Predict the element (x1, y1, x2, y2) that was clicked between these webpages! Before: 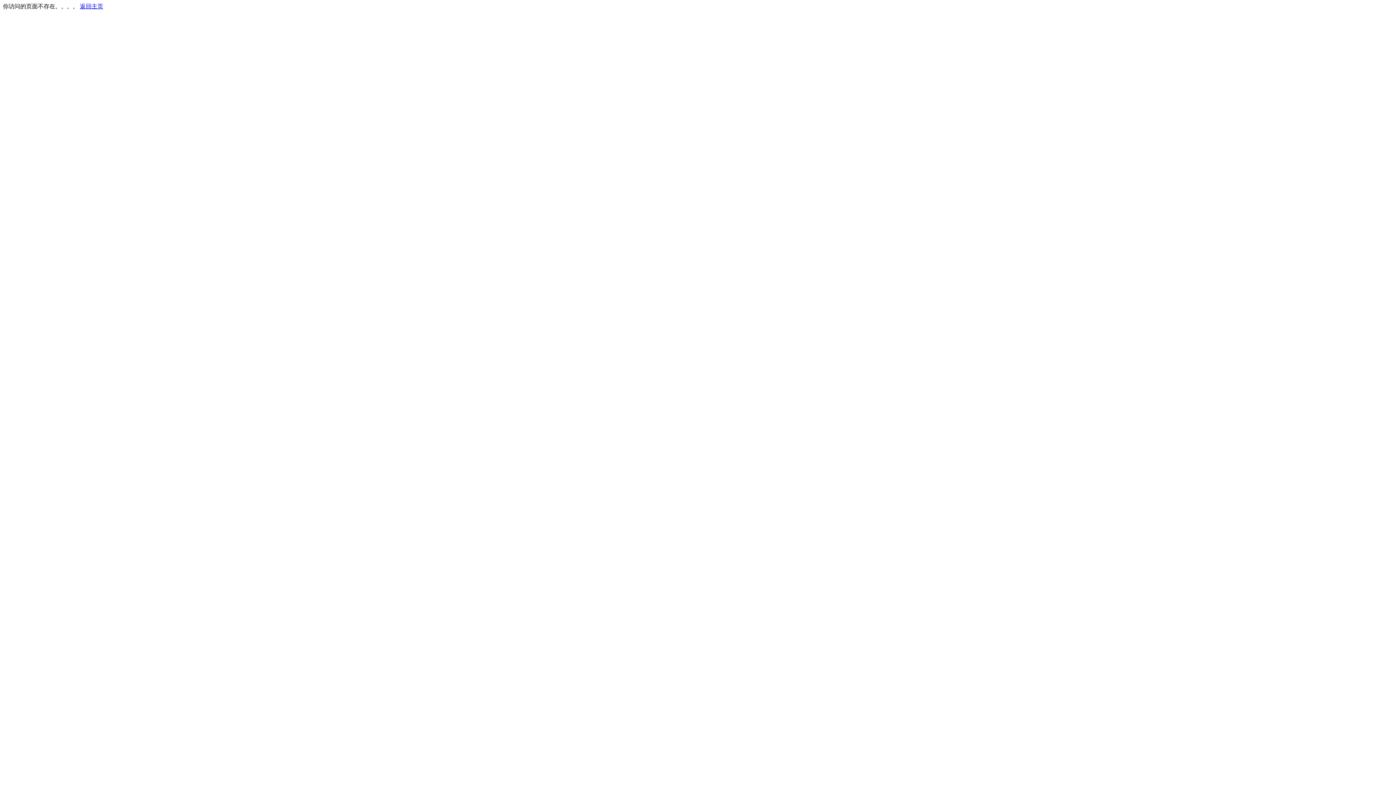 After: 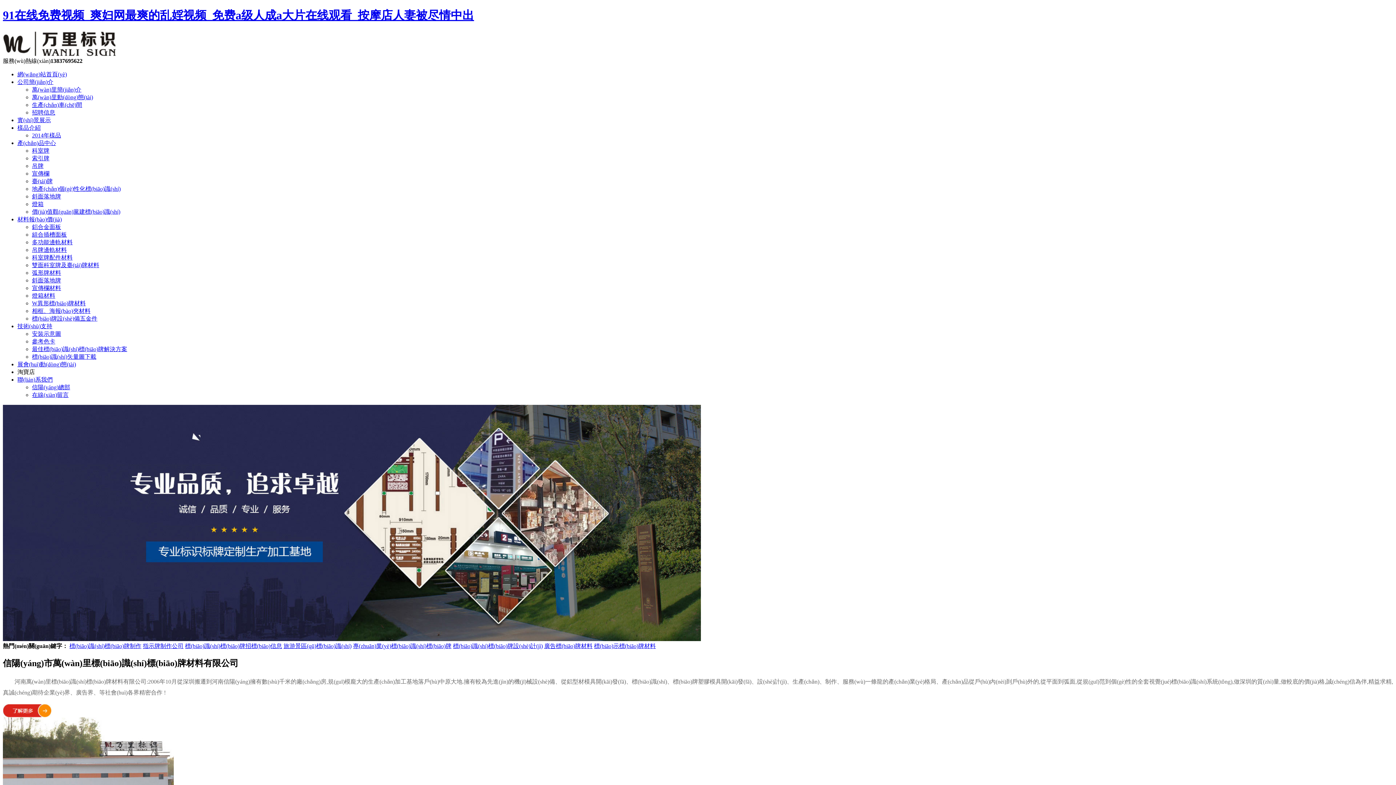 Action: bbox: (80, 3, 103, 9) label: 返回主页